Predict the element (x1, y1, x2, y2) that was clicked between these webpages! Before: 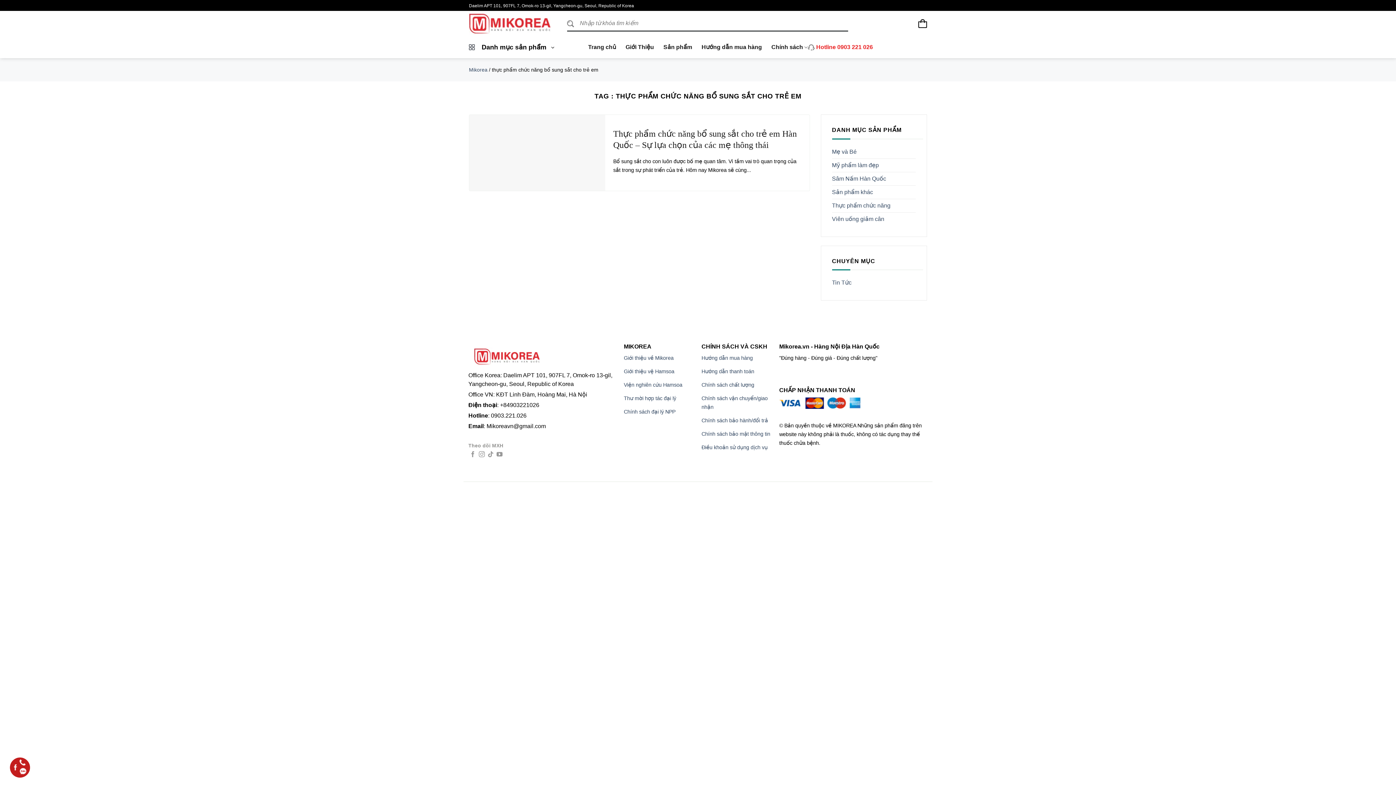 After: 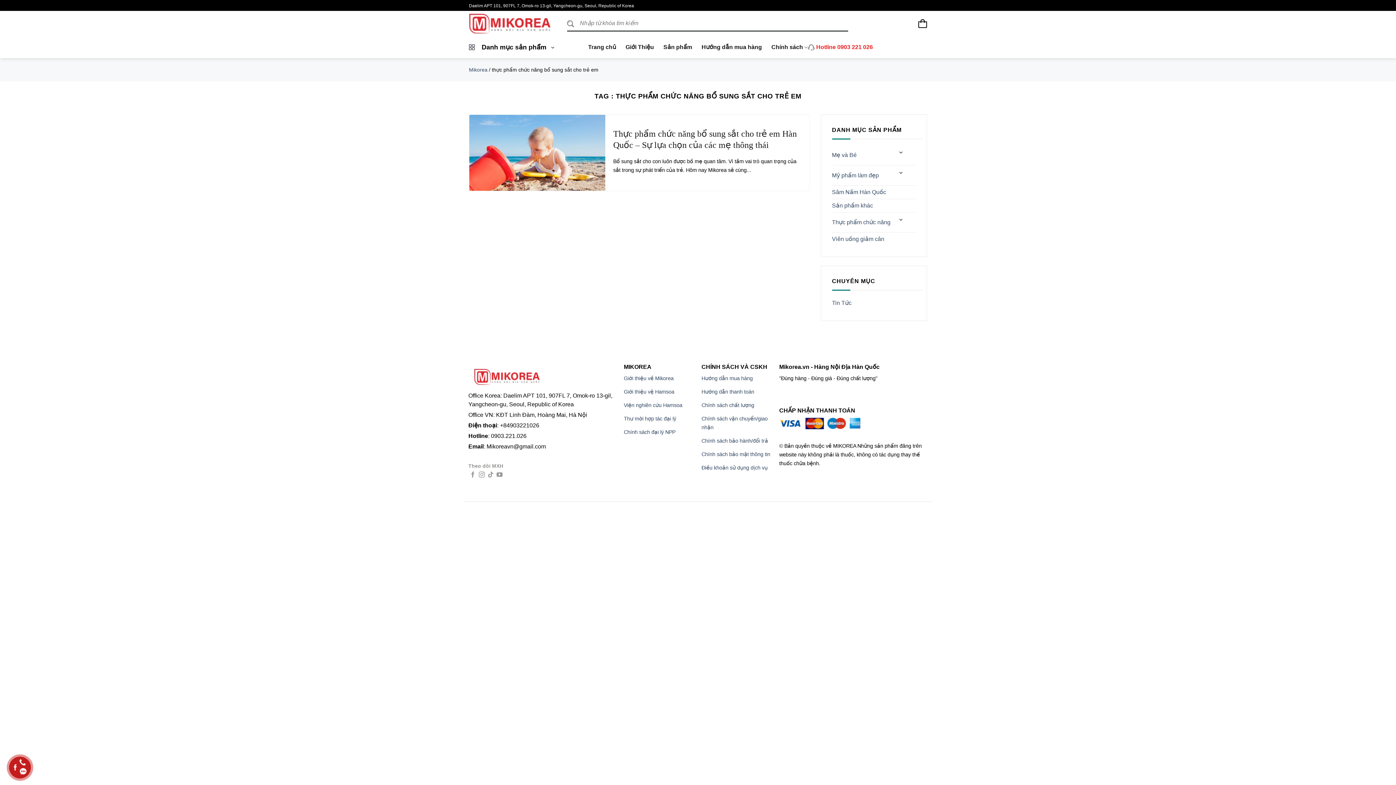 Action: label: Theo dõi trên YouTube bbox: (496, 451, 502, 458)